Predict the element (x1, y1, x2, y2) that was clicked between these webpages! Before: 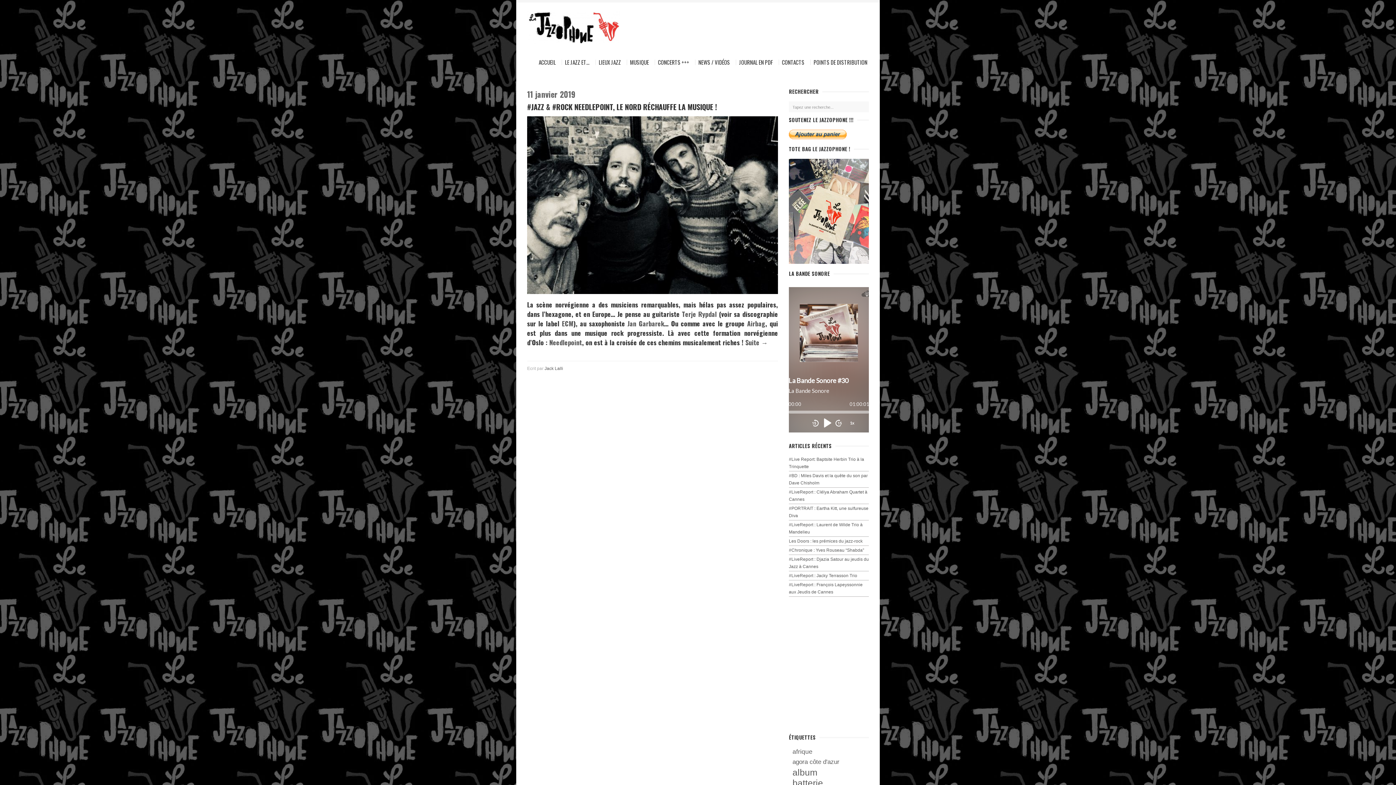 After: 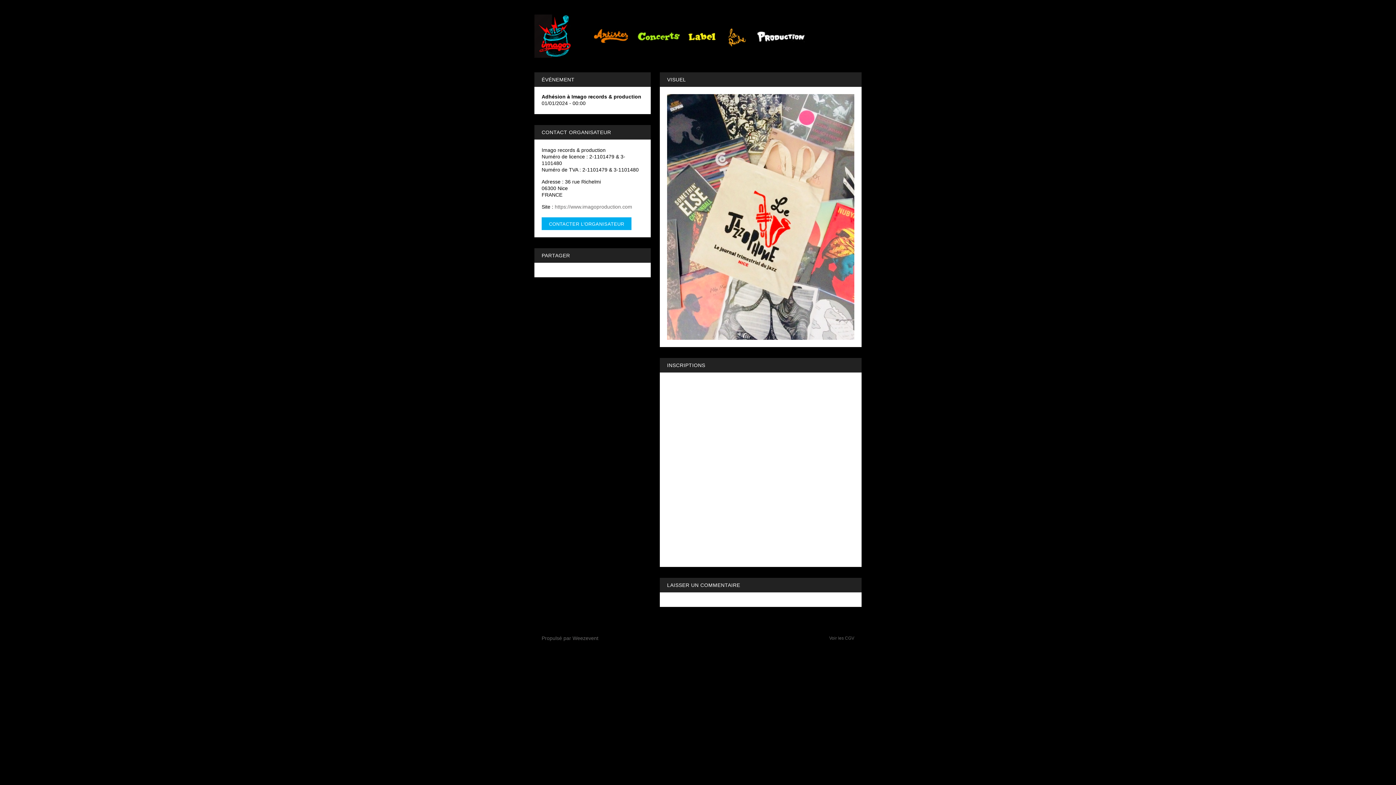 Action: bbox: (789, 259, 869, 265)